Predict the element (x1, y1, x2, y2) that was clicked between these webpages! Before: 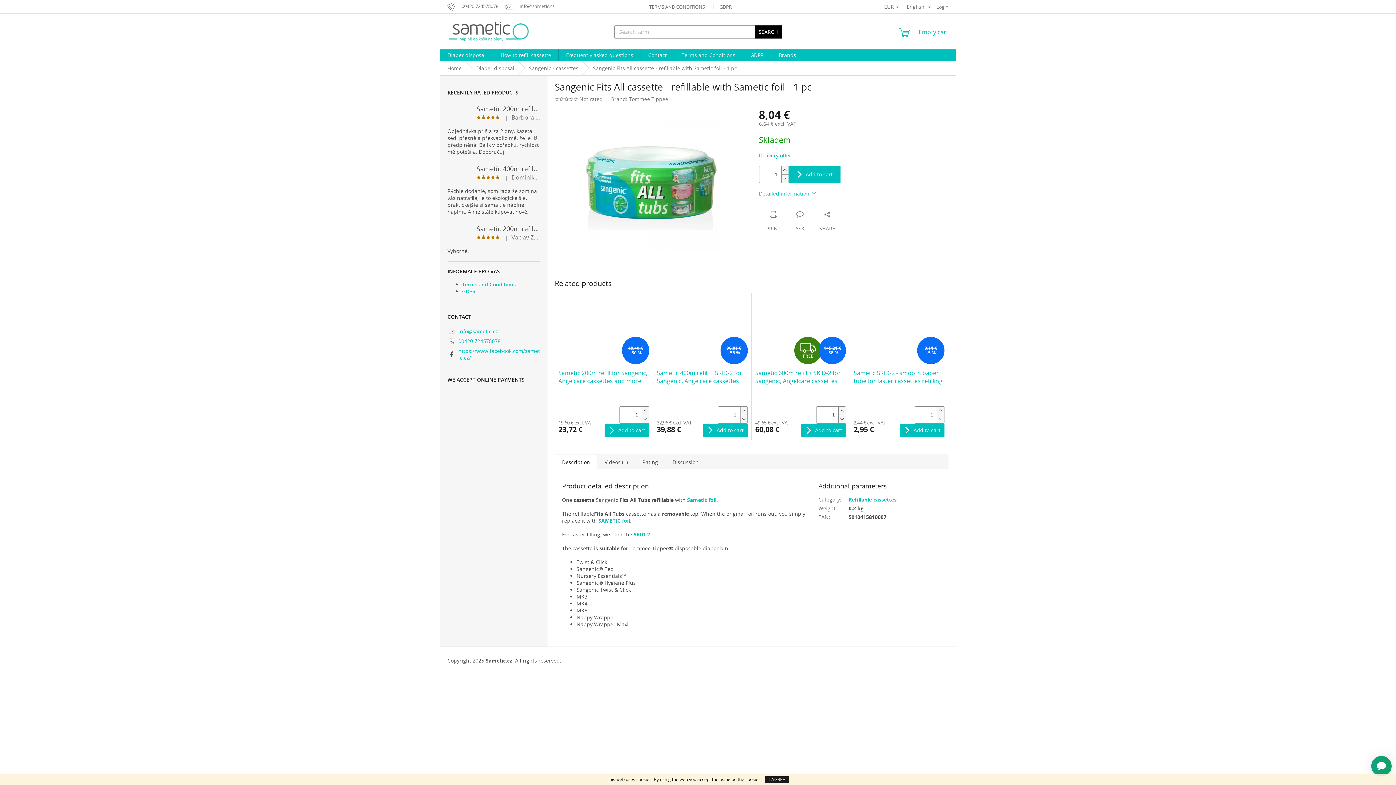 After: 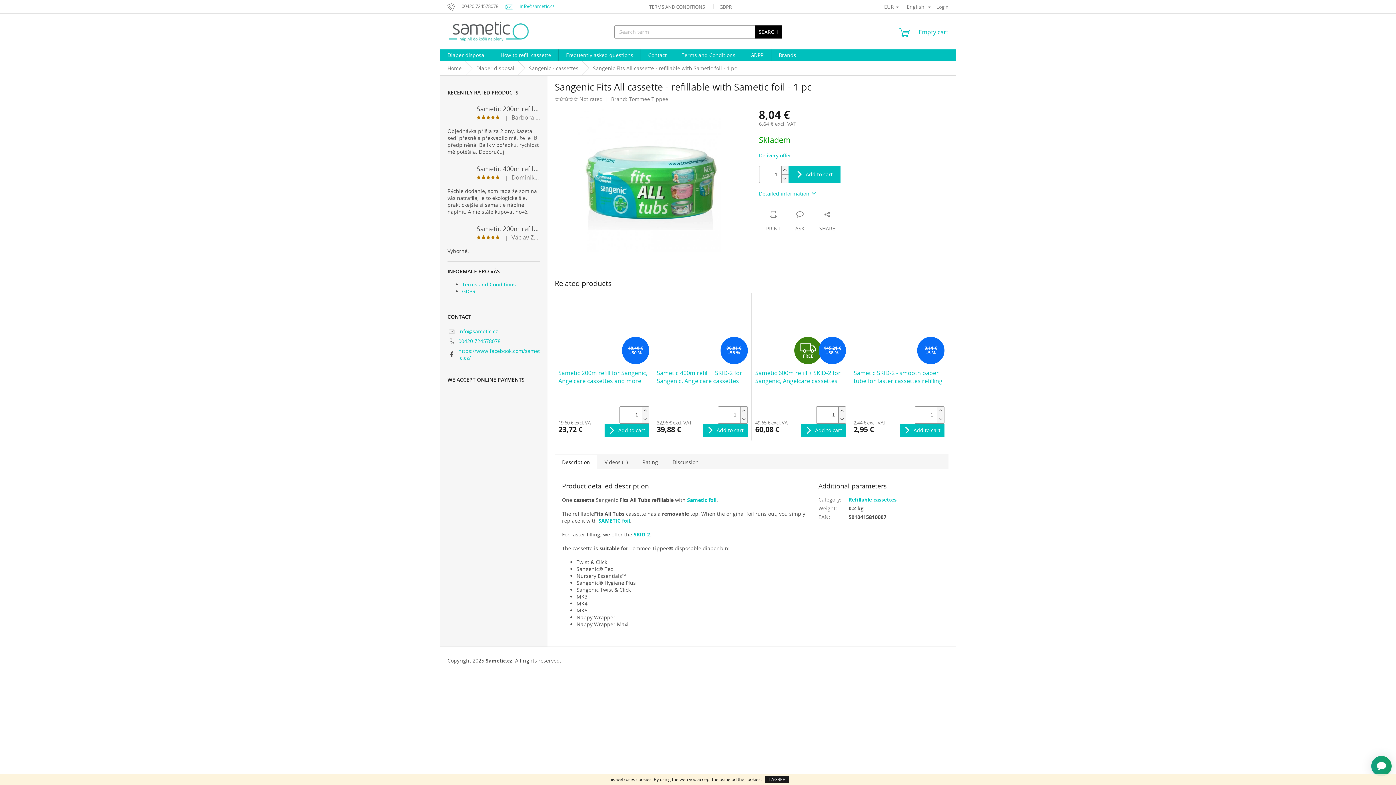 Action: label: info@sametic.cz bbox: (505, 3, 554, 9)